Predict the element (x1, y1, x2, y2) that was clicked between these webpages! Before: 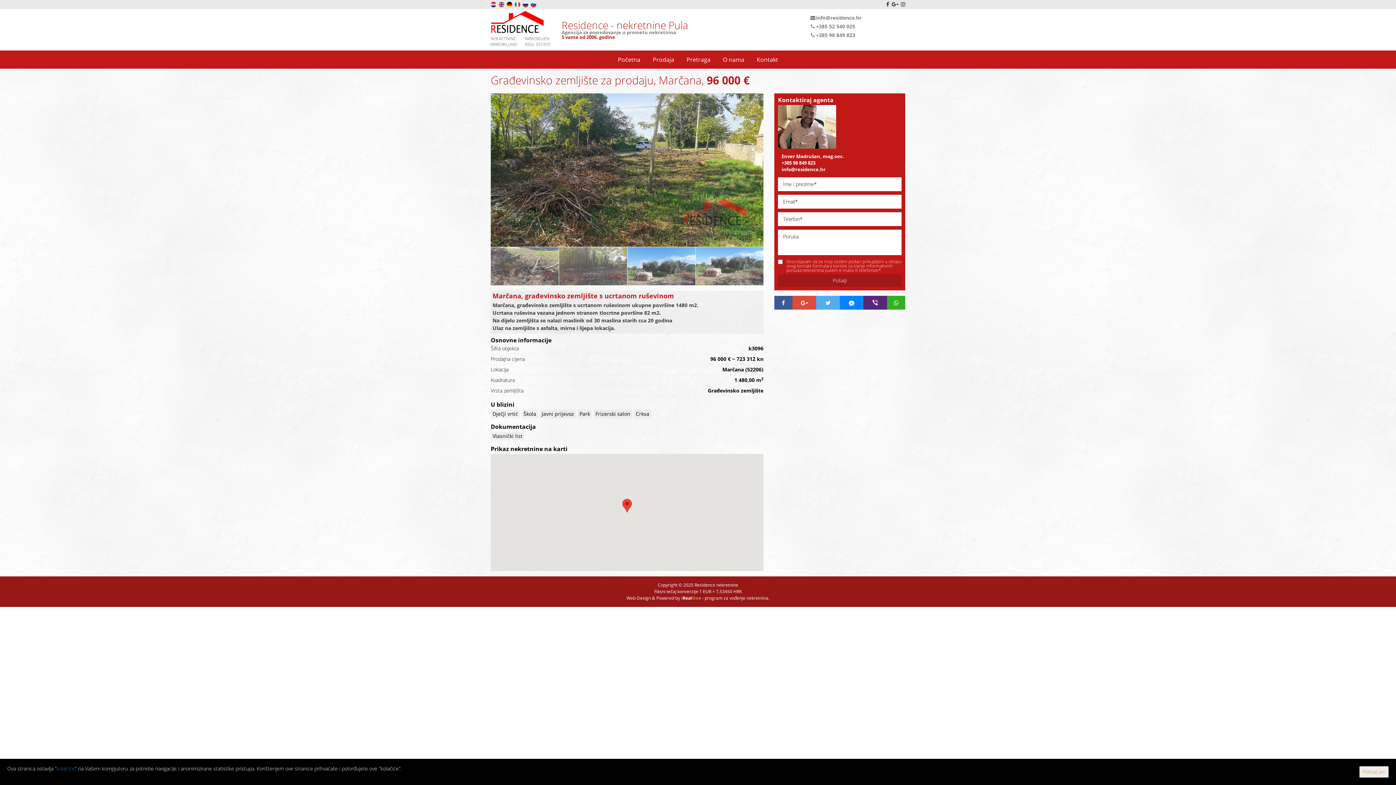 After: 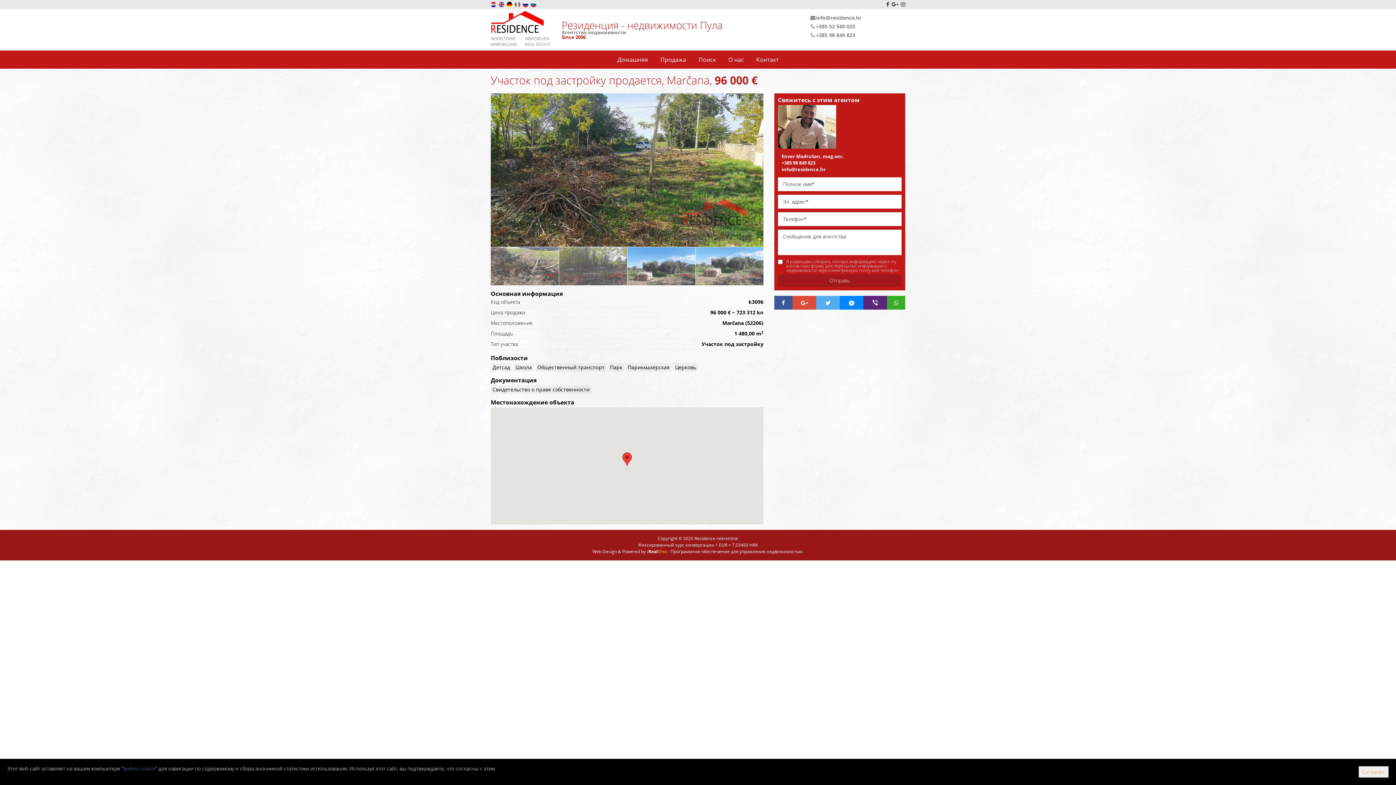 Action: bbox: (522, 0, 529, 7)